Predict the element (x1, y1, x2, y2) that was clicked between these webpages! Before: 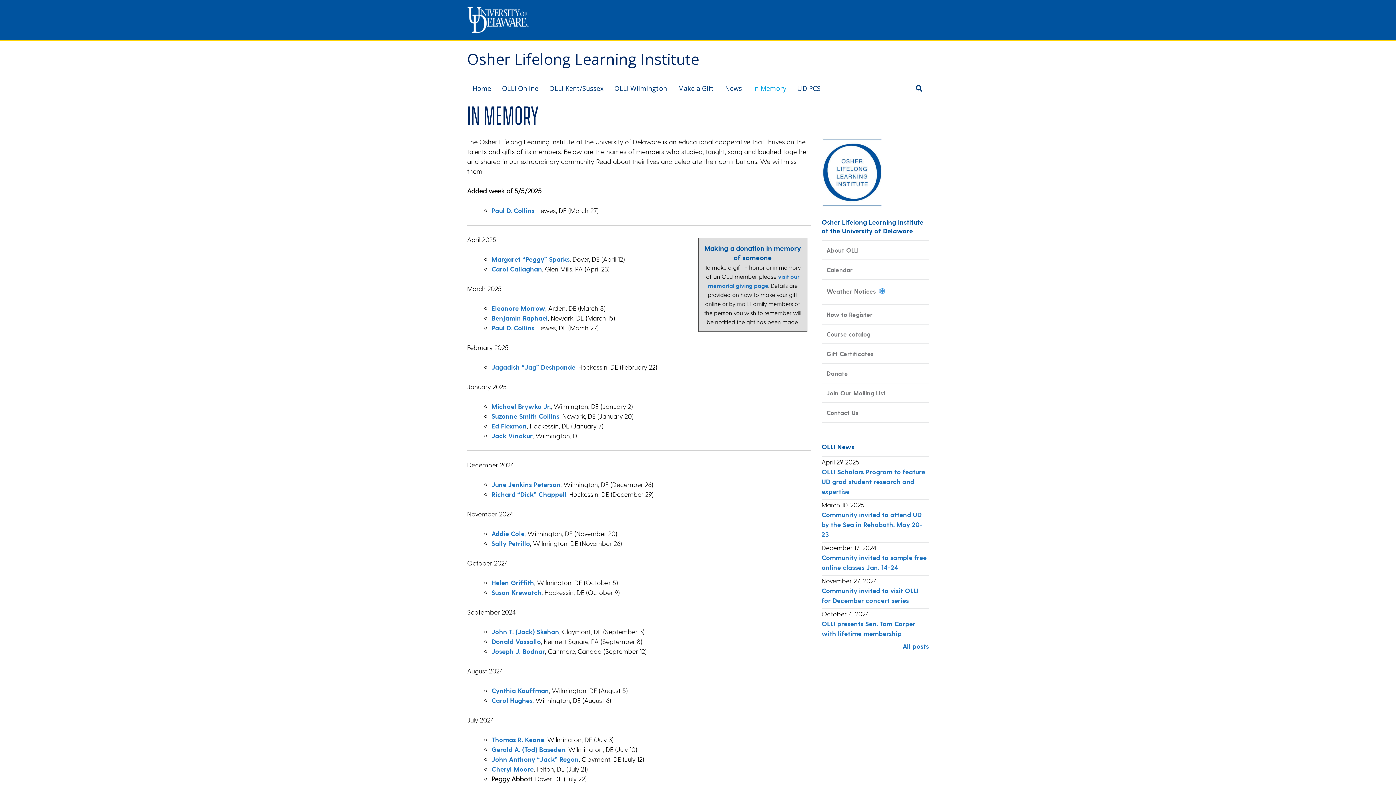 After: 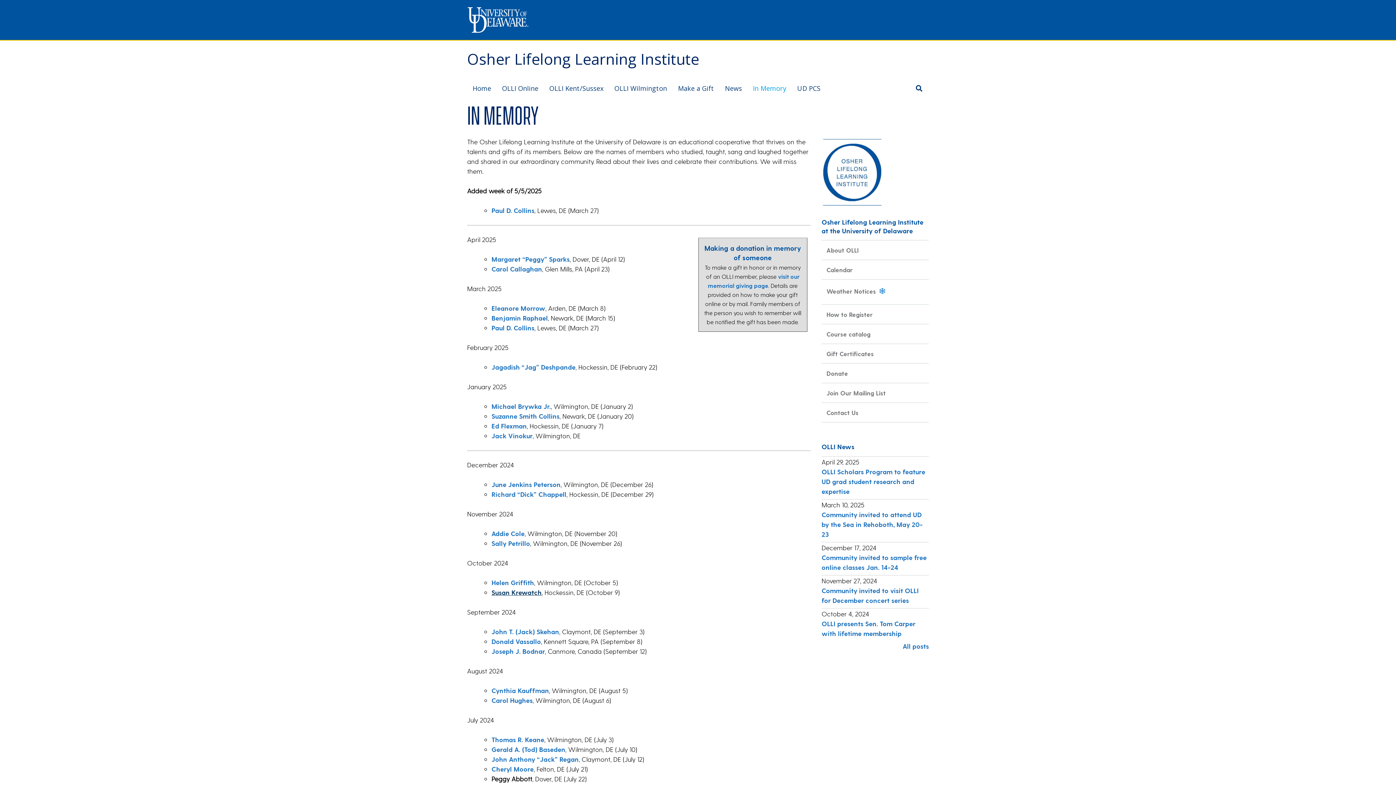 Action: label: Susan Krewatch bbox: (491, 588, 541, 596)